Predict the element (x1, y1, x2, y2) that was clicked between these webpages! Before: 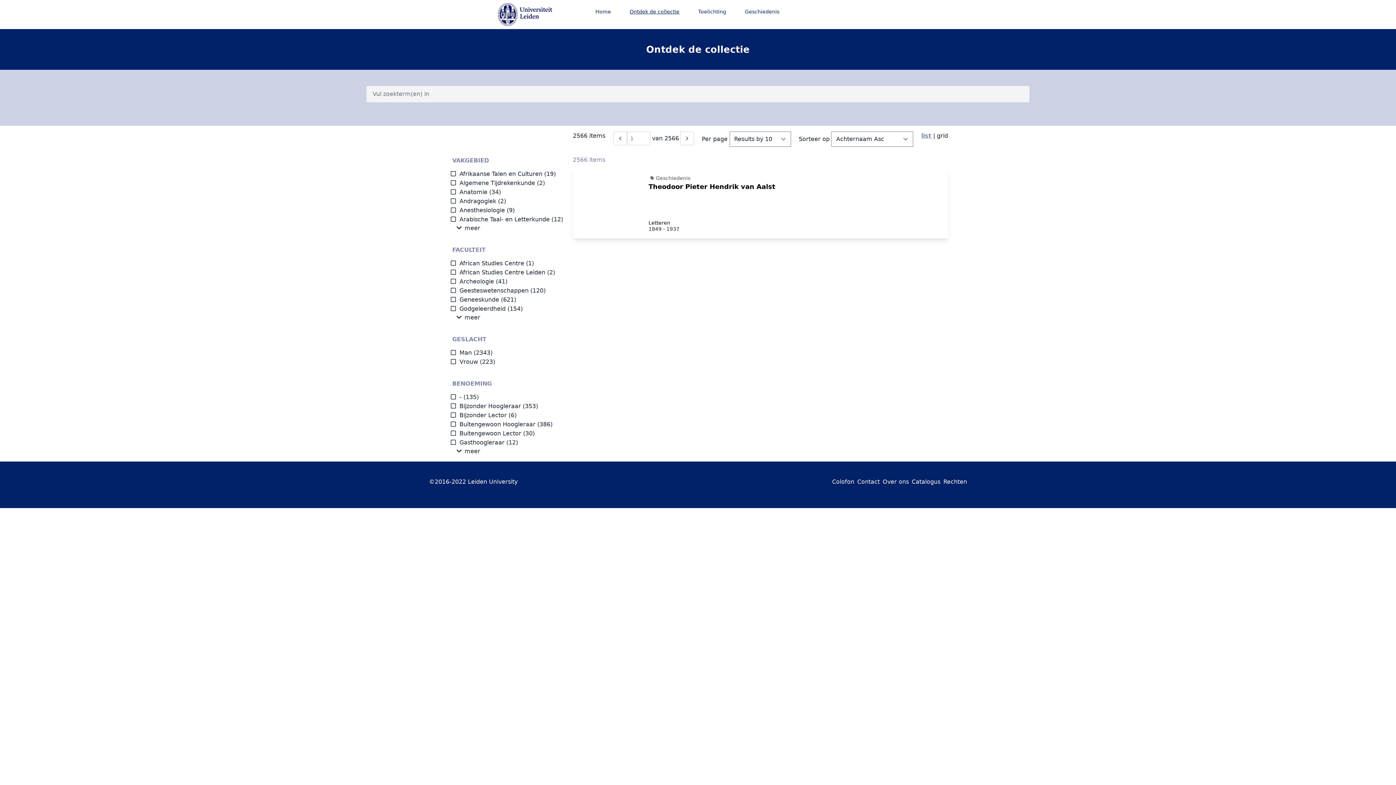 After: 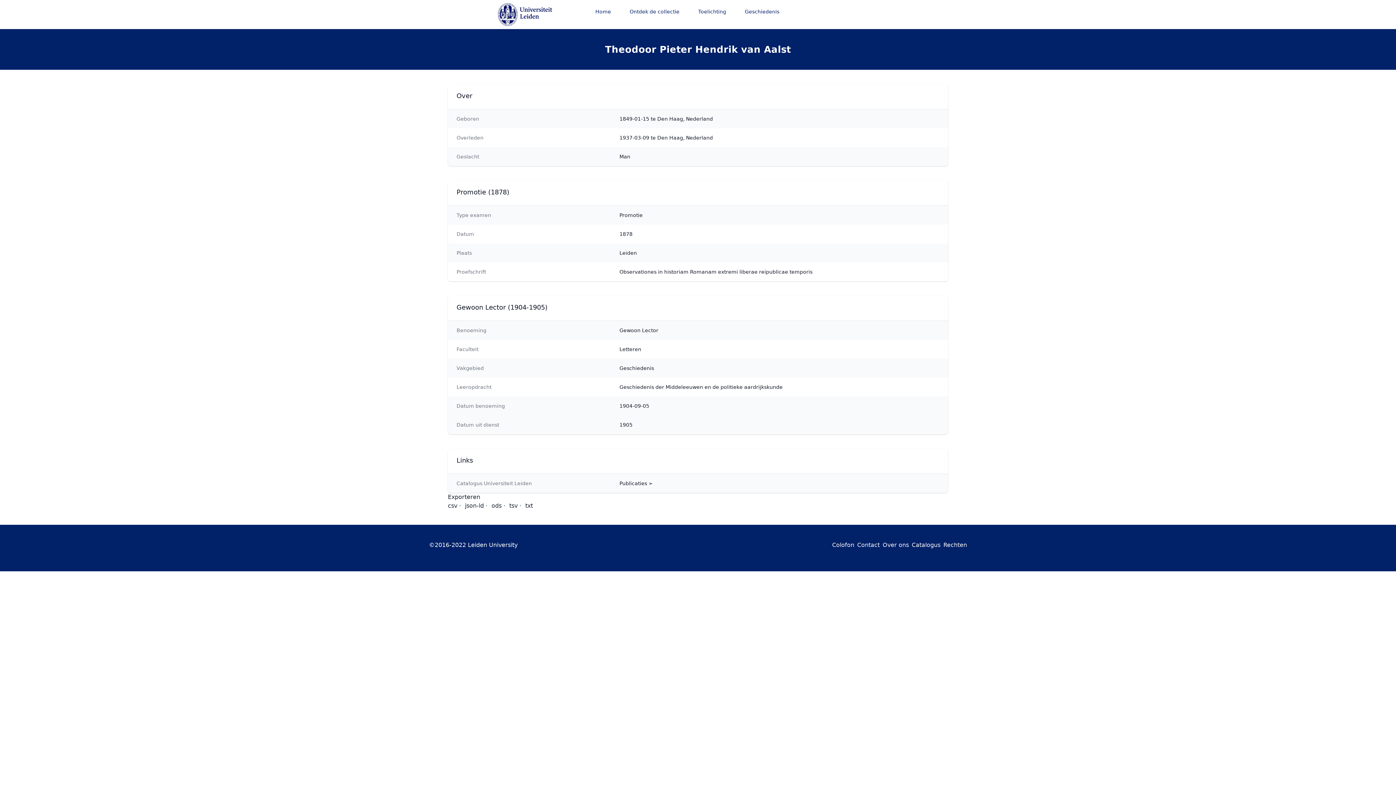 Action: bbox: (648, 182, 775, 190) label: Theodoor Pieter Hendrik van Aalst